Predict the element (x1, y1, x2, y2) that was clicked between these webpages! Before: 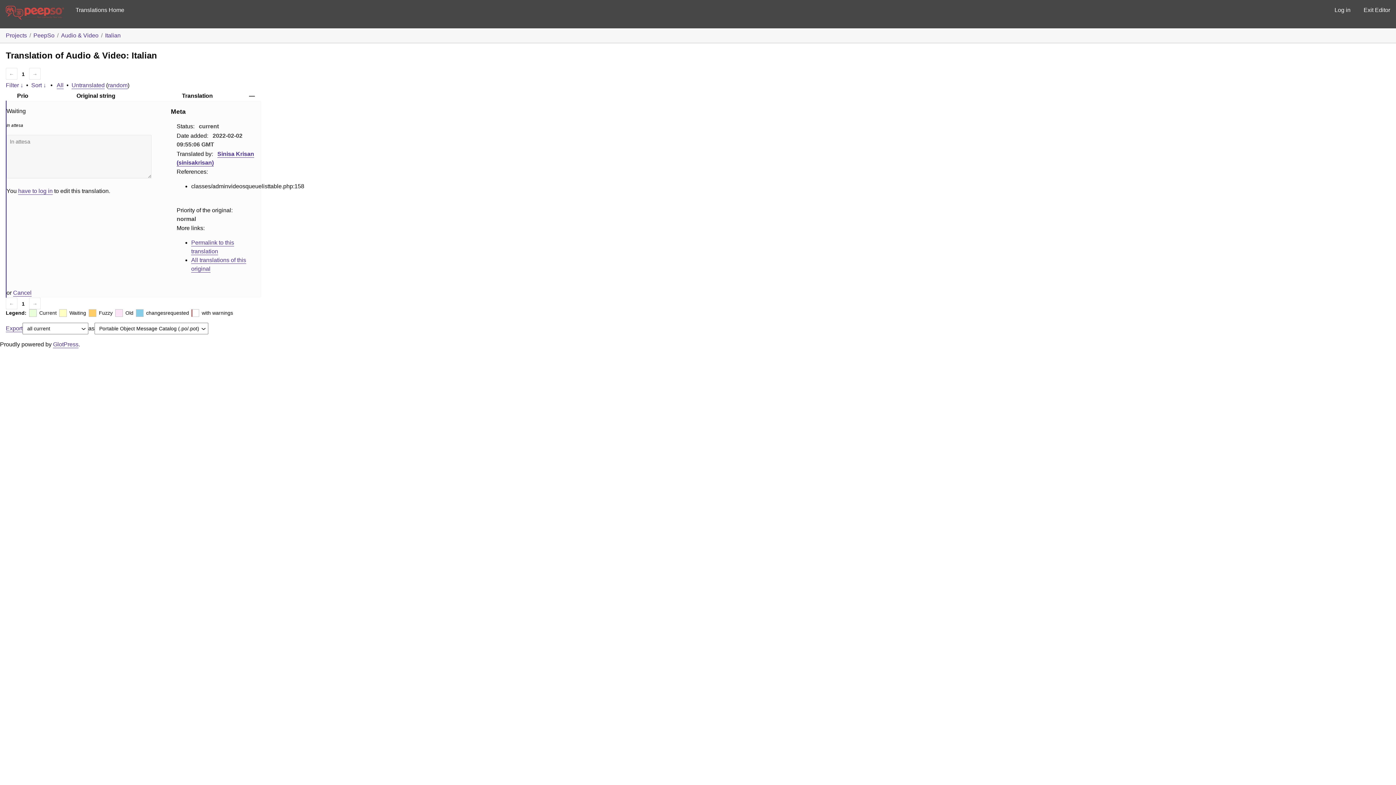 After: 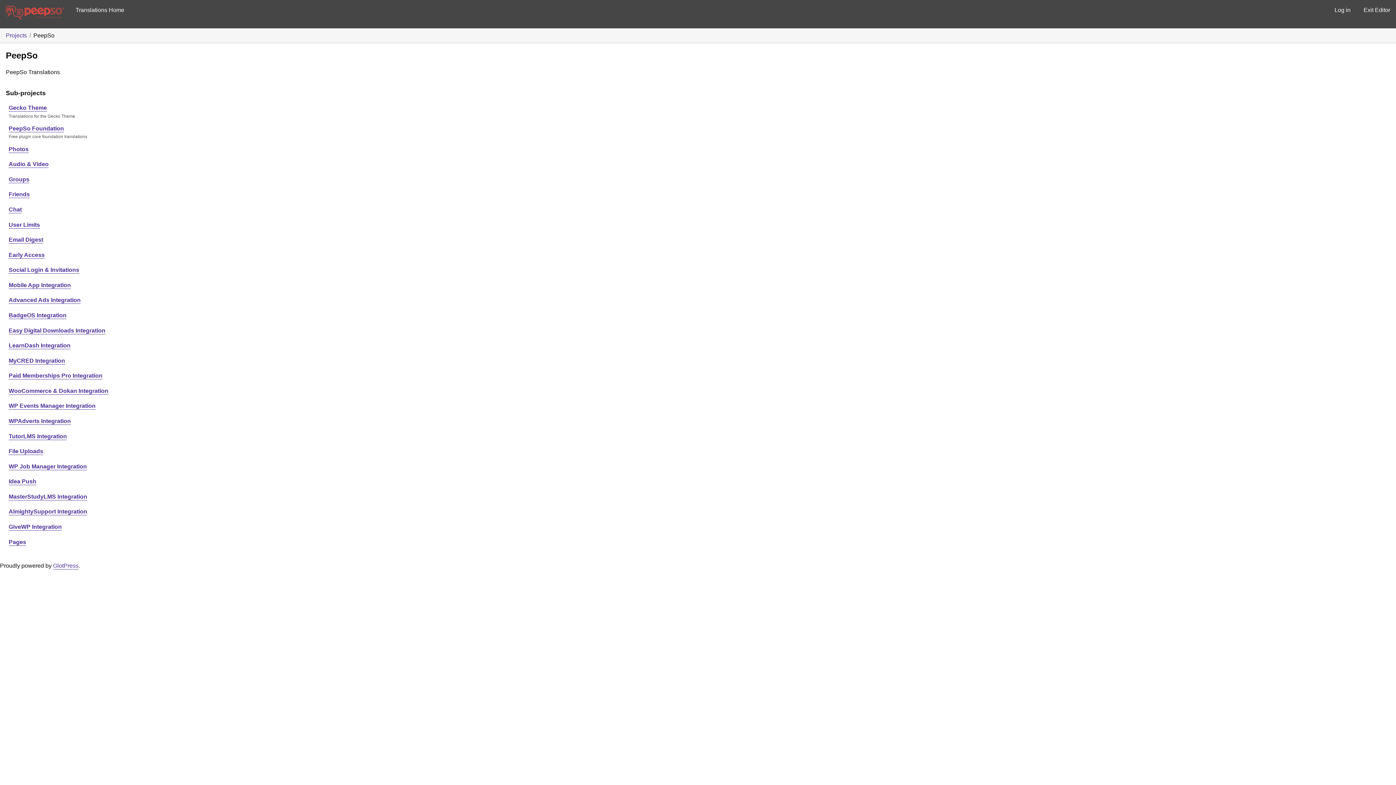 Action: label: PeepSo bbox: (33, 32, 54, 38)